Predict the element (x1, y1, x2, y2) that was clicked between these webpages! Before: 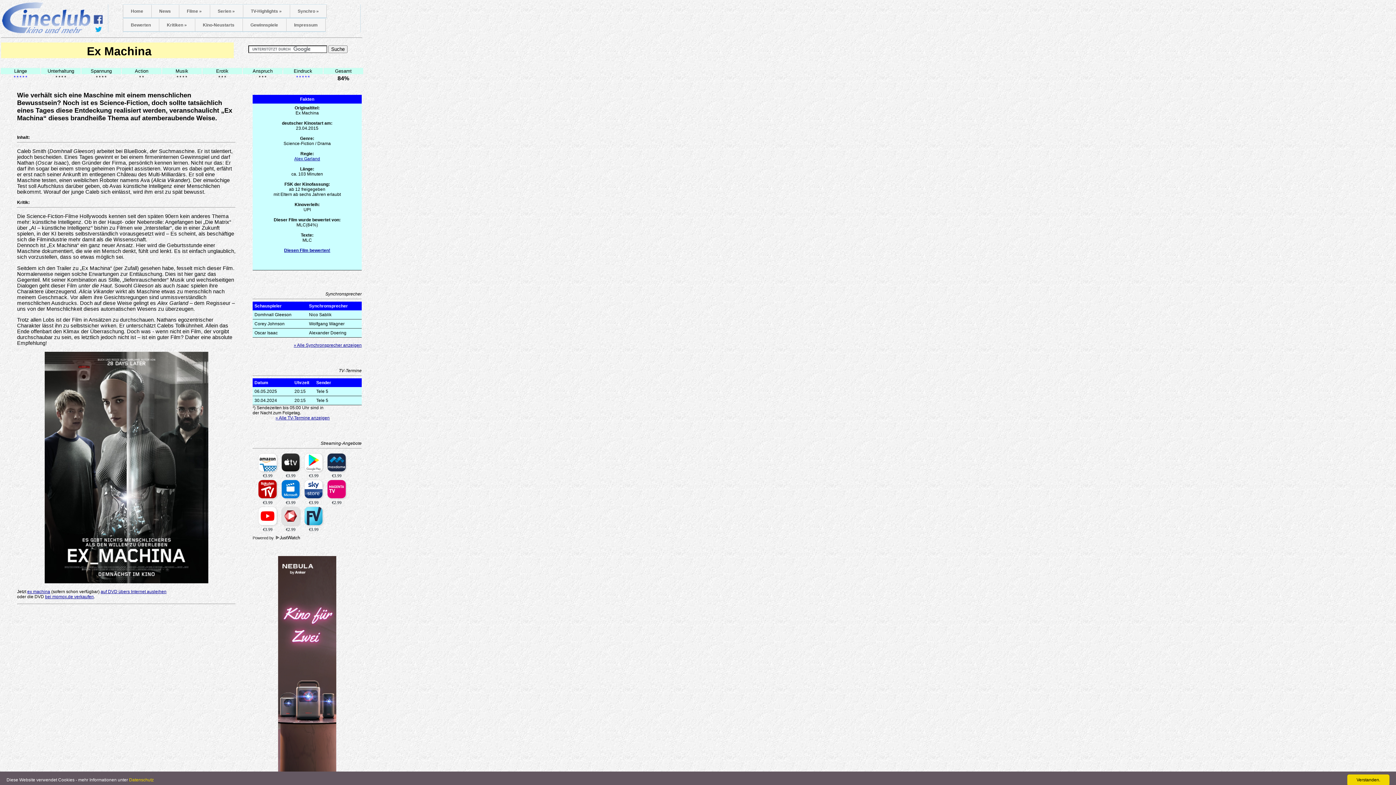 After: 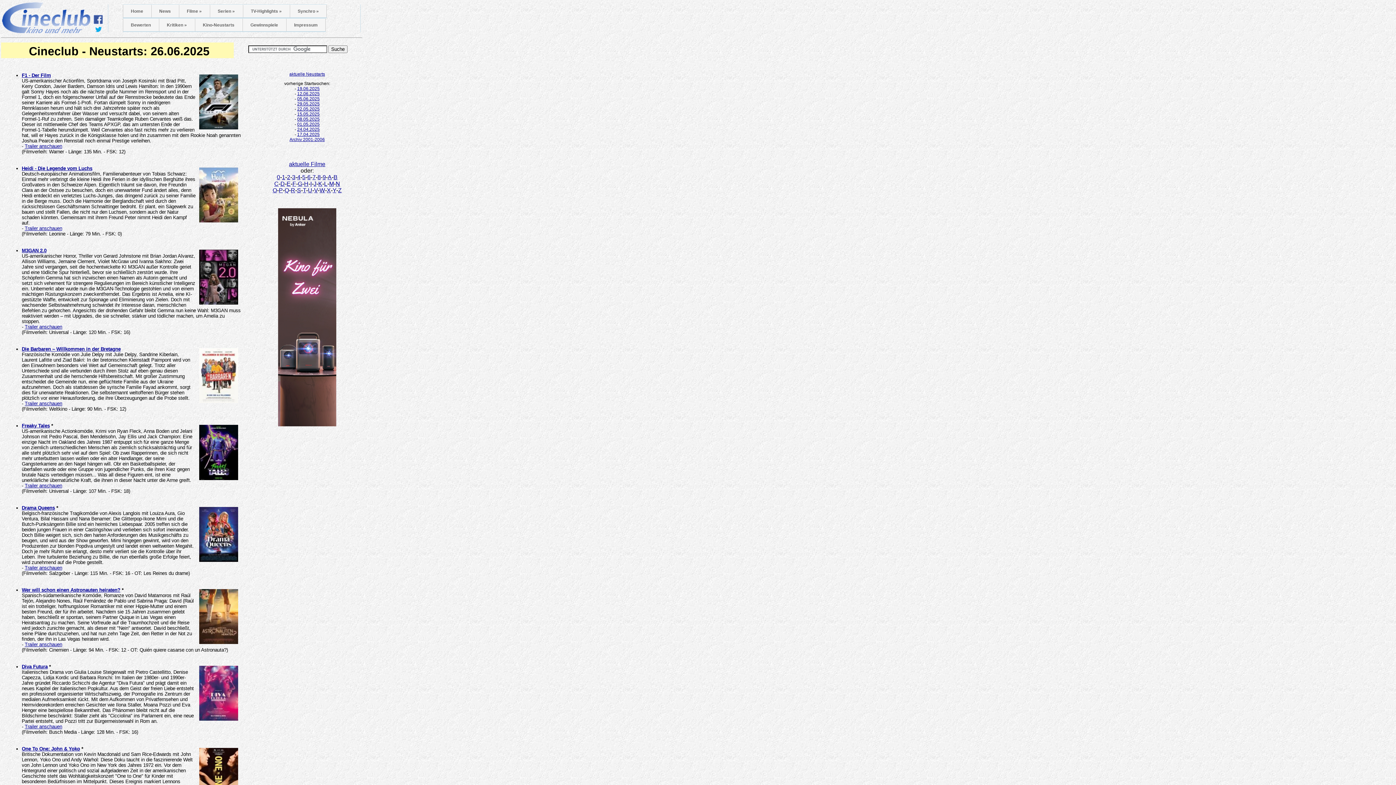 Action: label: Kino-Neustarts bbox: (194, 18, 242, 31)